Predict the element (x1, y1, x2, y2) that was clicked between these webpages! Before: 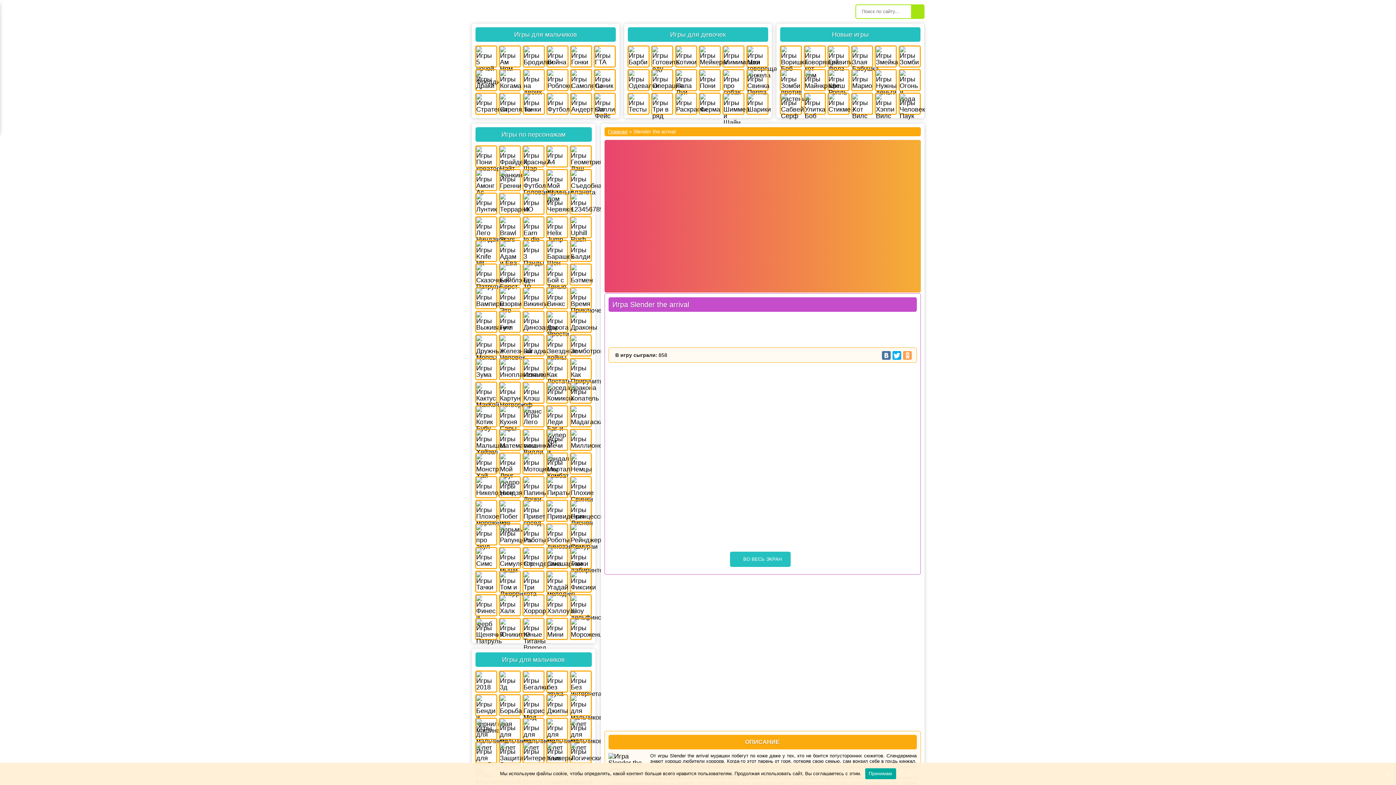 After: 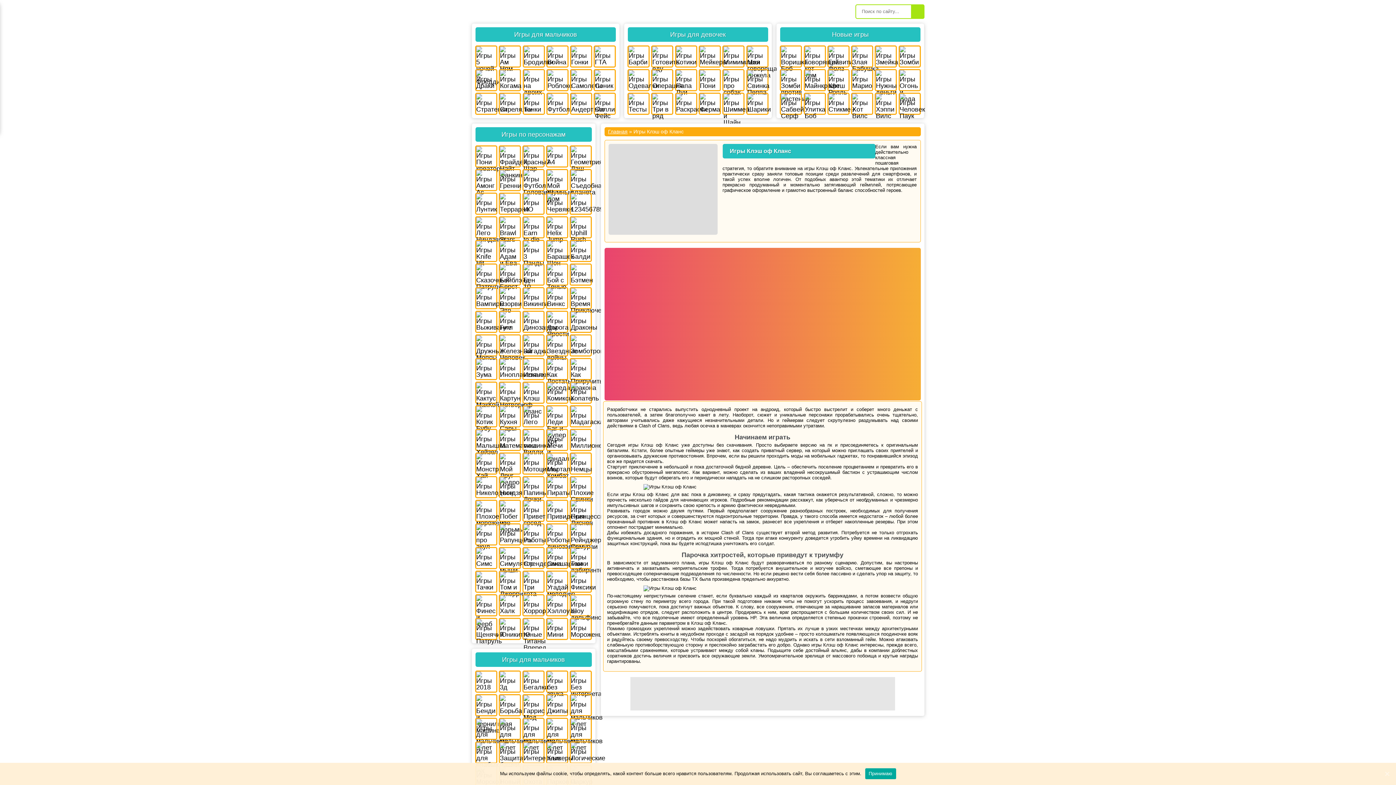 Action: bbox: (522, 381, 544, 403)